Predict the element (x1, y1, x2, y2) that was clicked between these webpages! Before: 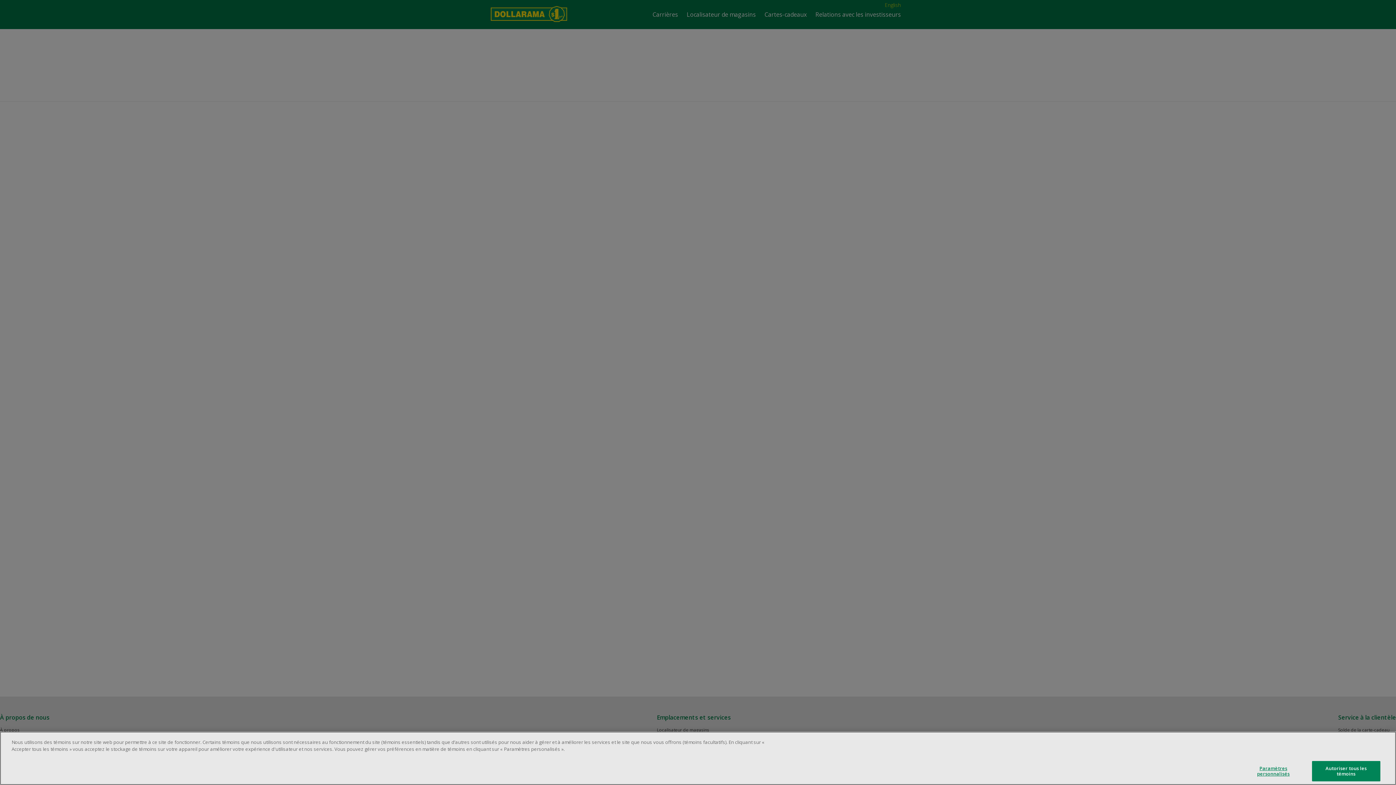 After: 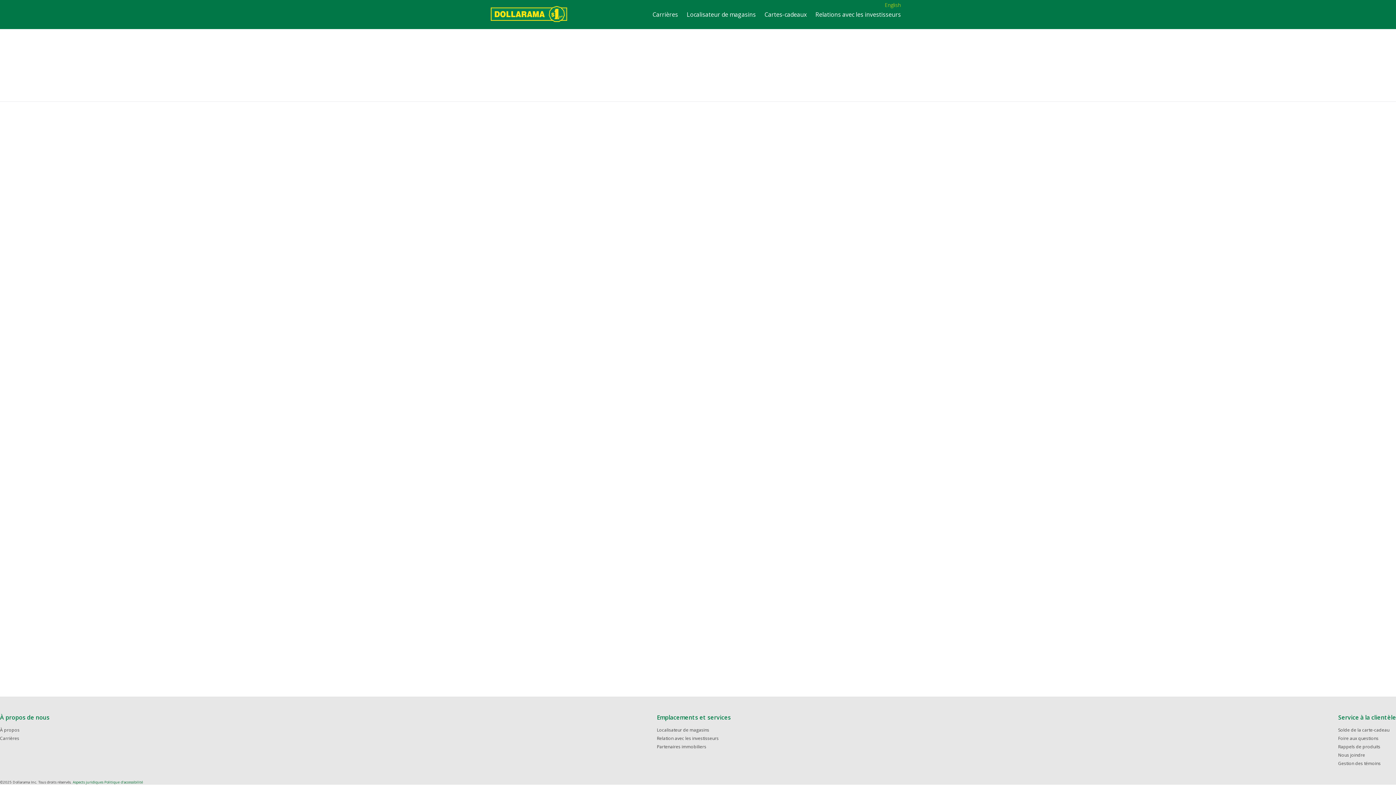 Action: label: Autoriser tous les témoins bbox: (1312, 761, 1380, 781)